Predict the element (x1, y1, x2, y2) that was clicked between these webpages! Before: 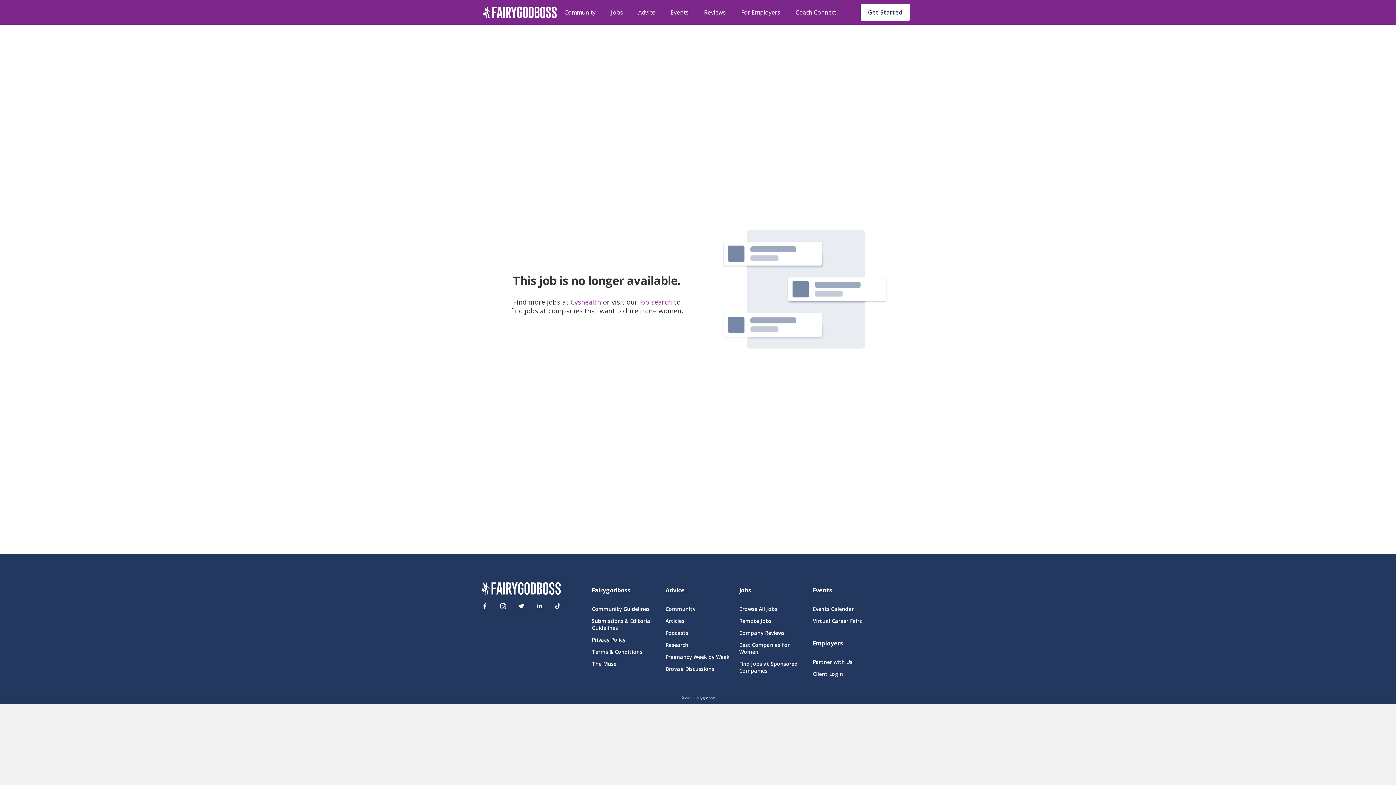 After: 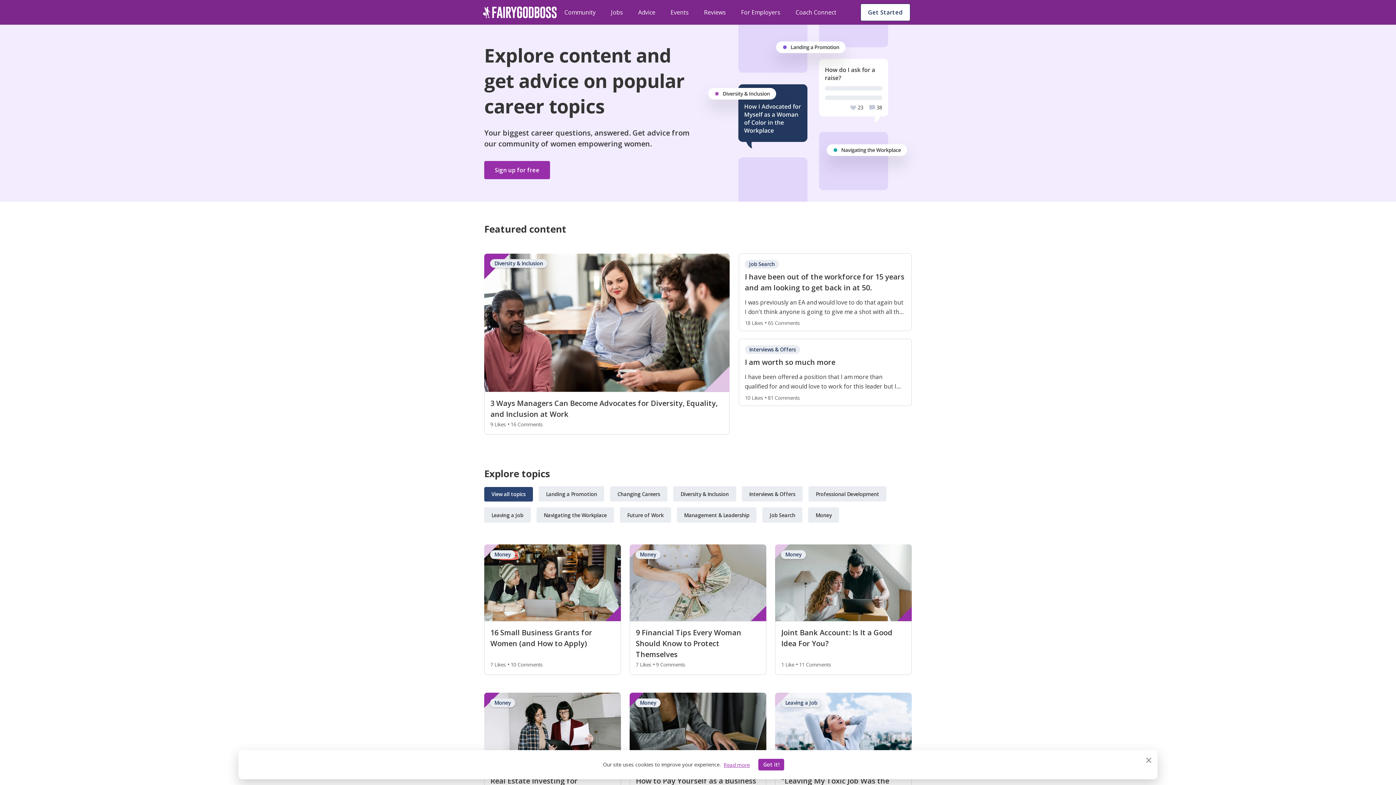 Action: bbox: (665, 586, 730, 594) label: Advice